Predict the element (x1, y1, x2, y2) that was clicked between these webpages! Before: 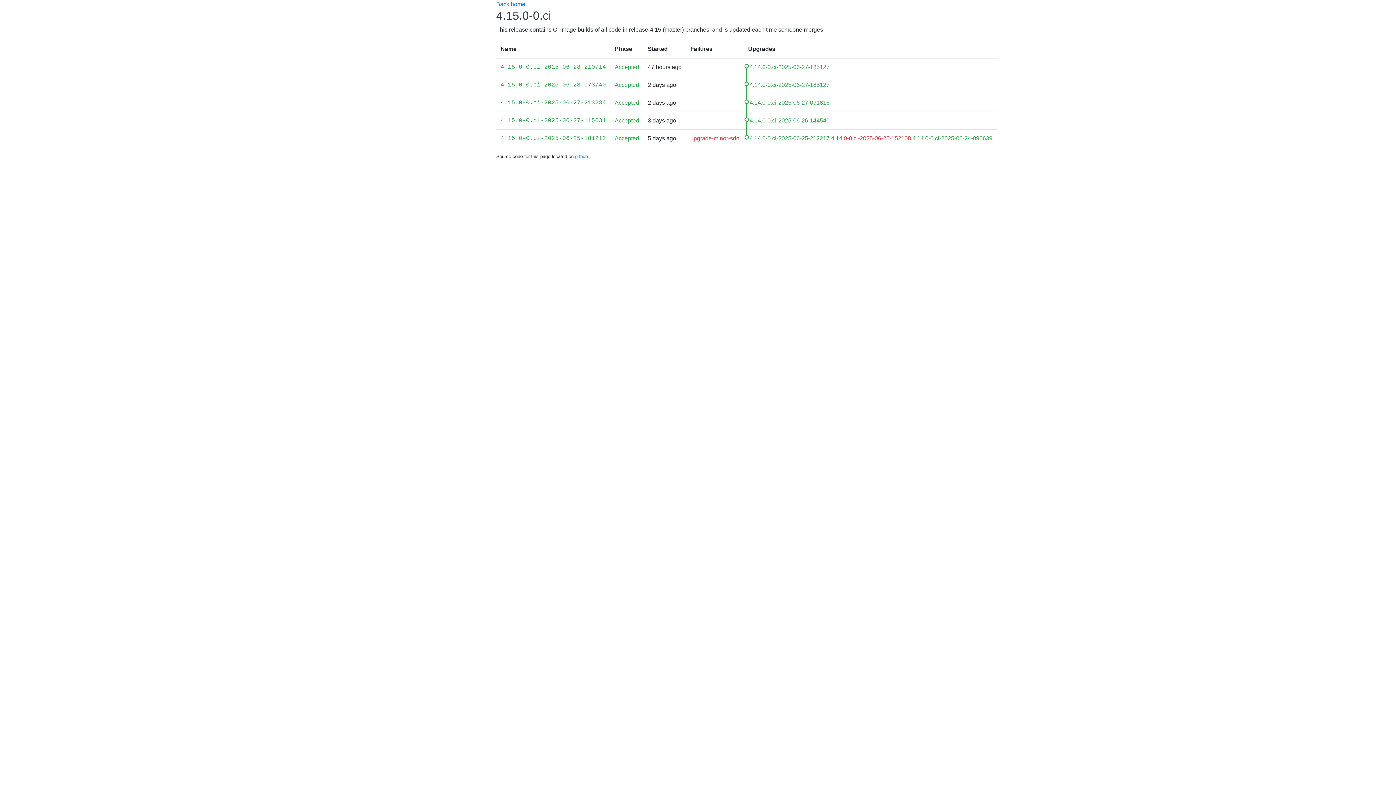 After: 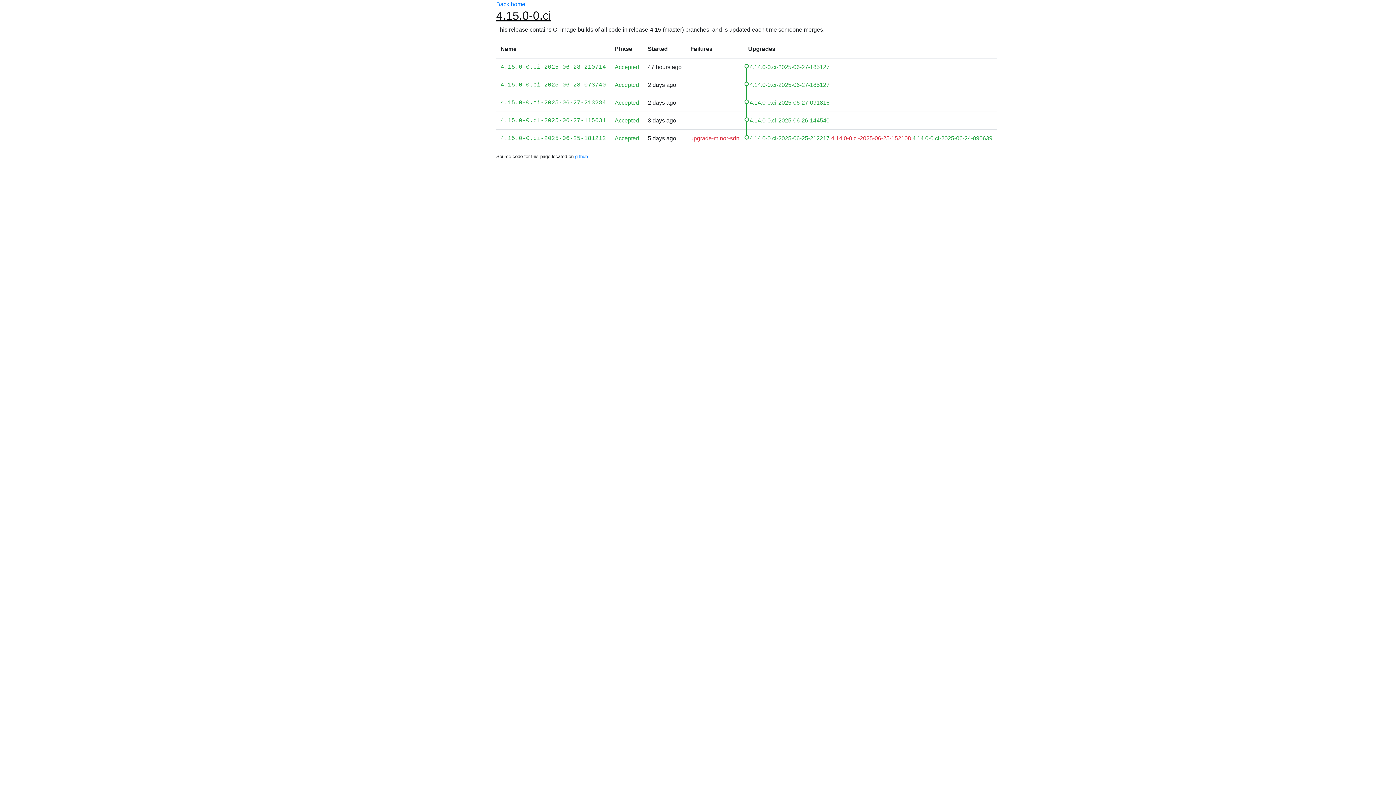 Action: label: 4.15.0-0.ci bbox: (496, 9, 551, 22)